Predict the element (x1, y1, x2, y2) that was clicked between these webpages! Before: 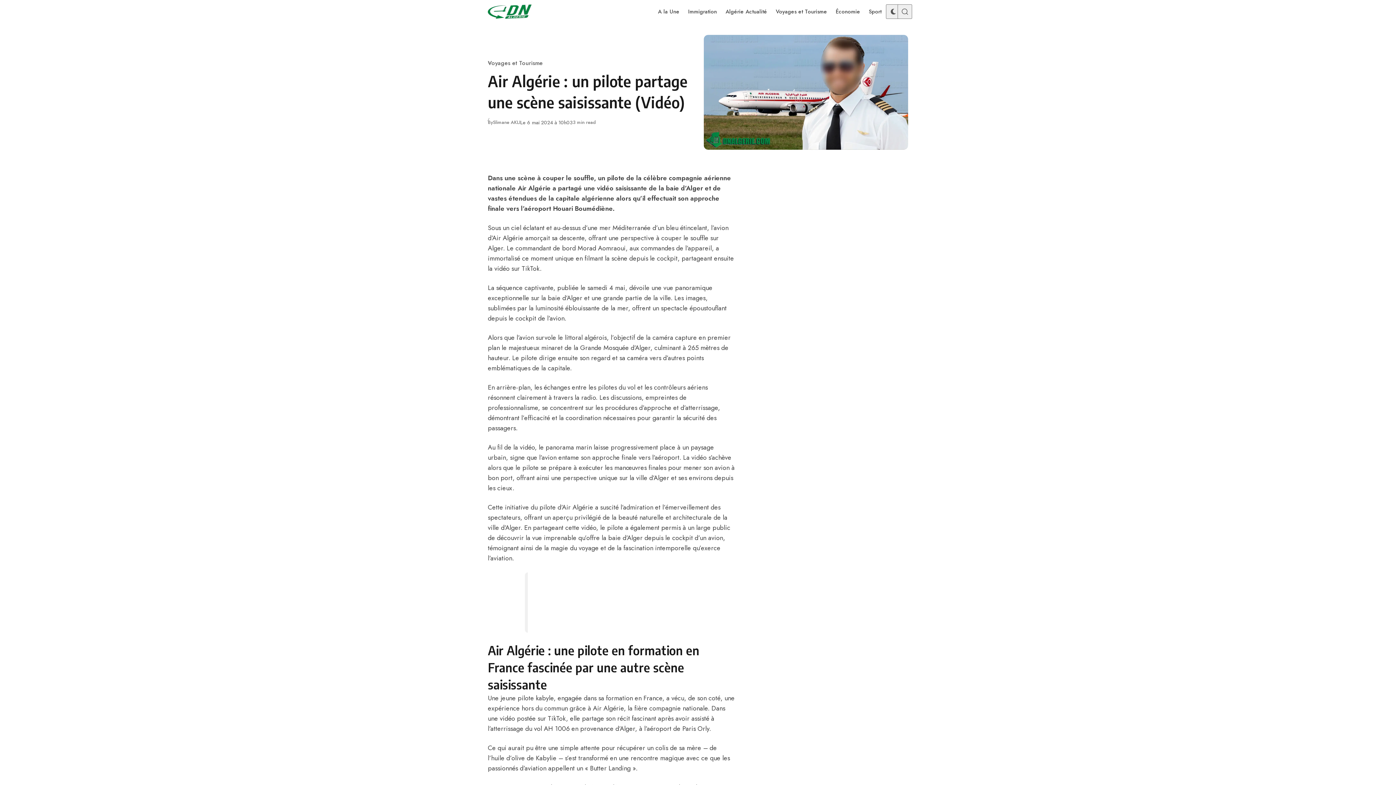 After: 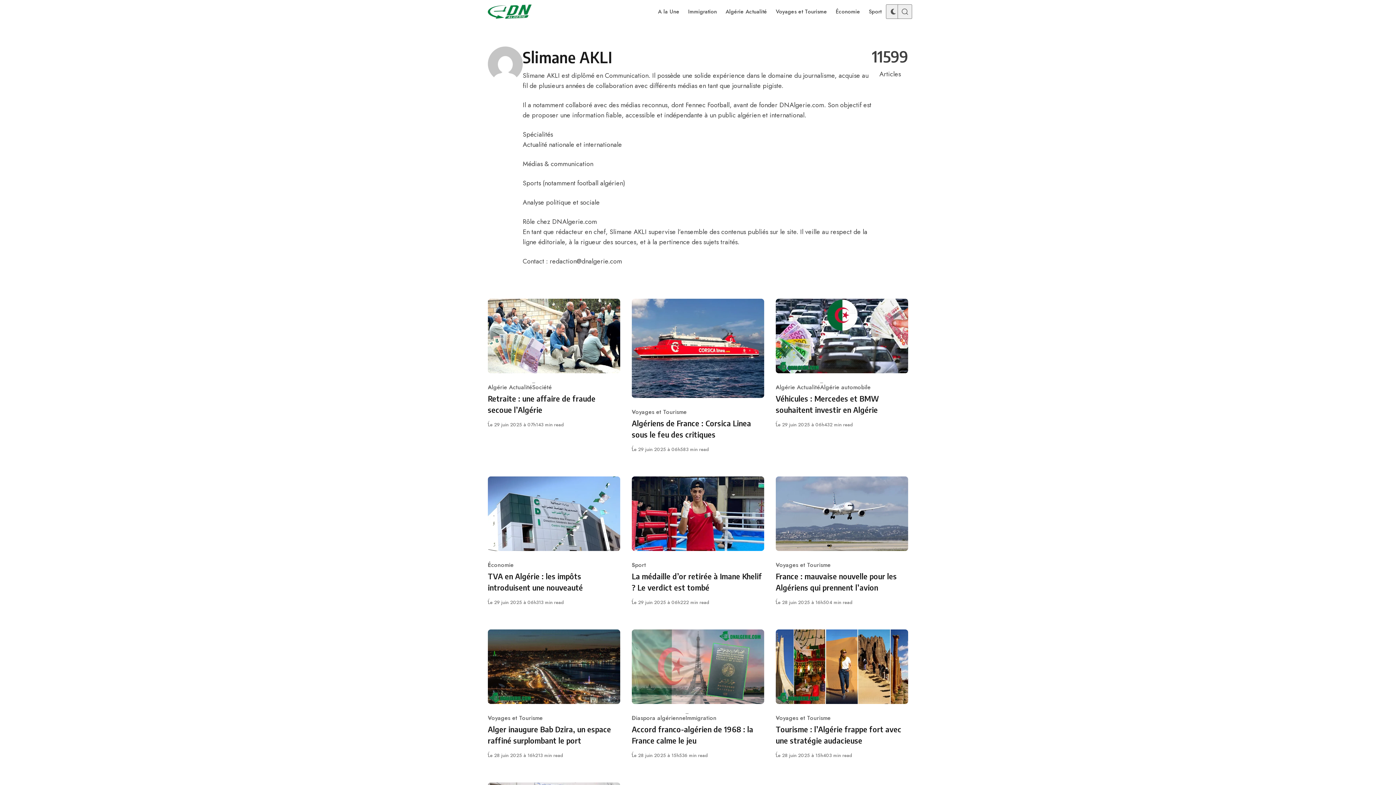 Action: bbox: (490, 115, 523, 128) label: Slimane AKLI